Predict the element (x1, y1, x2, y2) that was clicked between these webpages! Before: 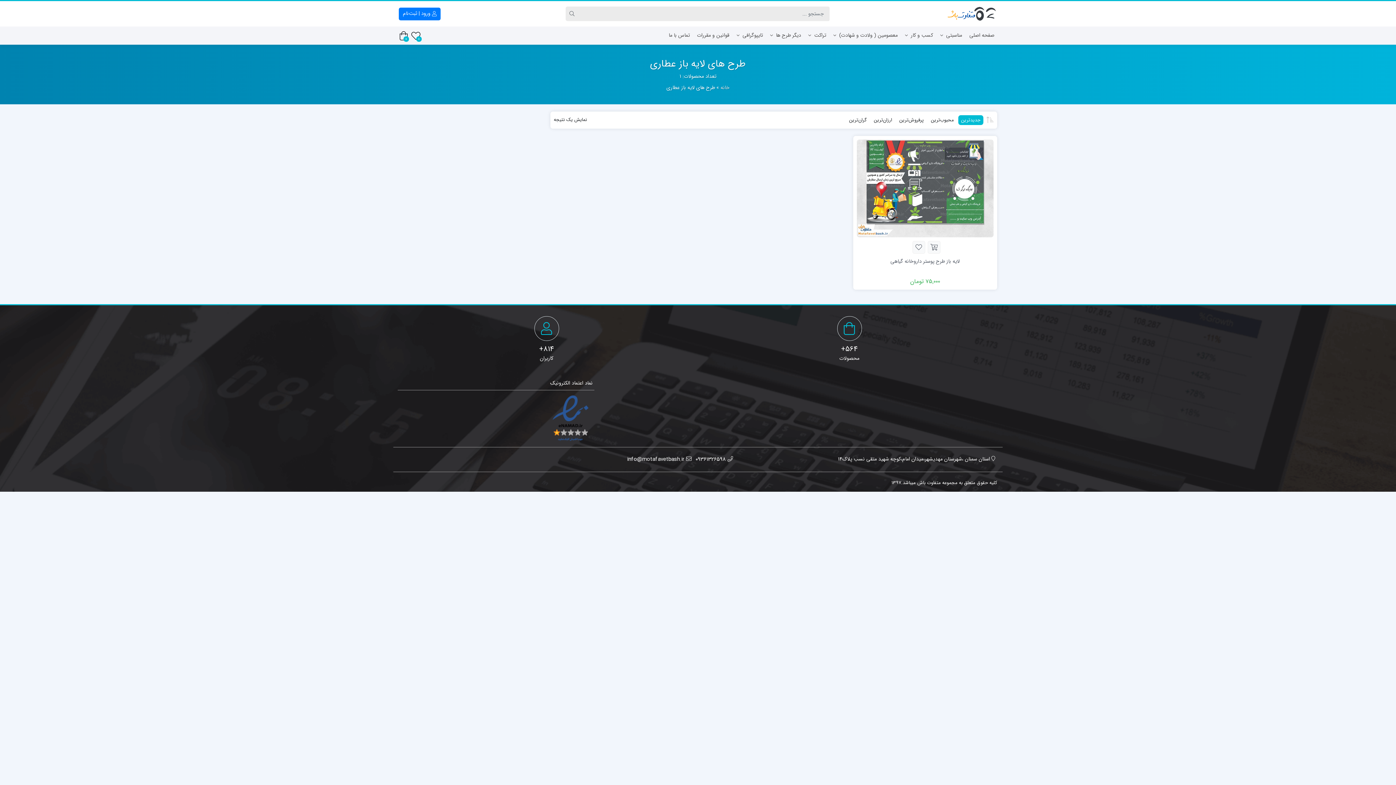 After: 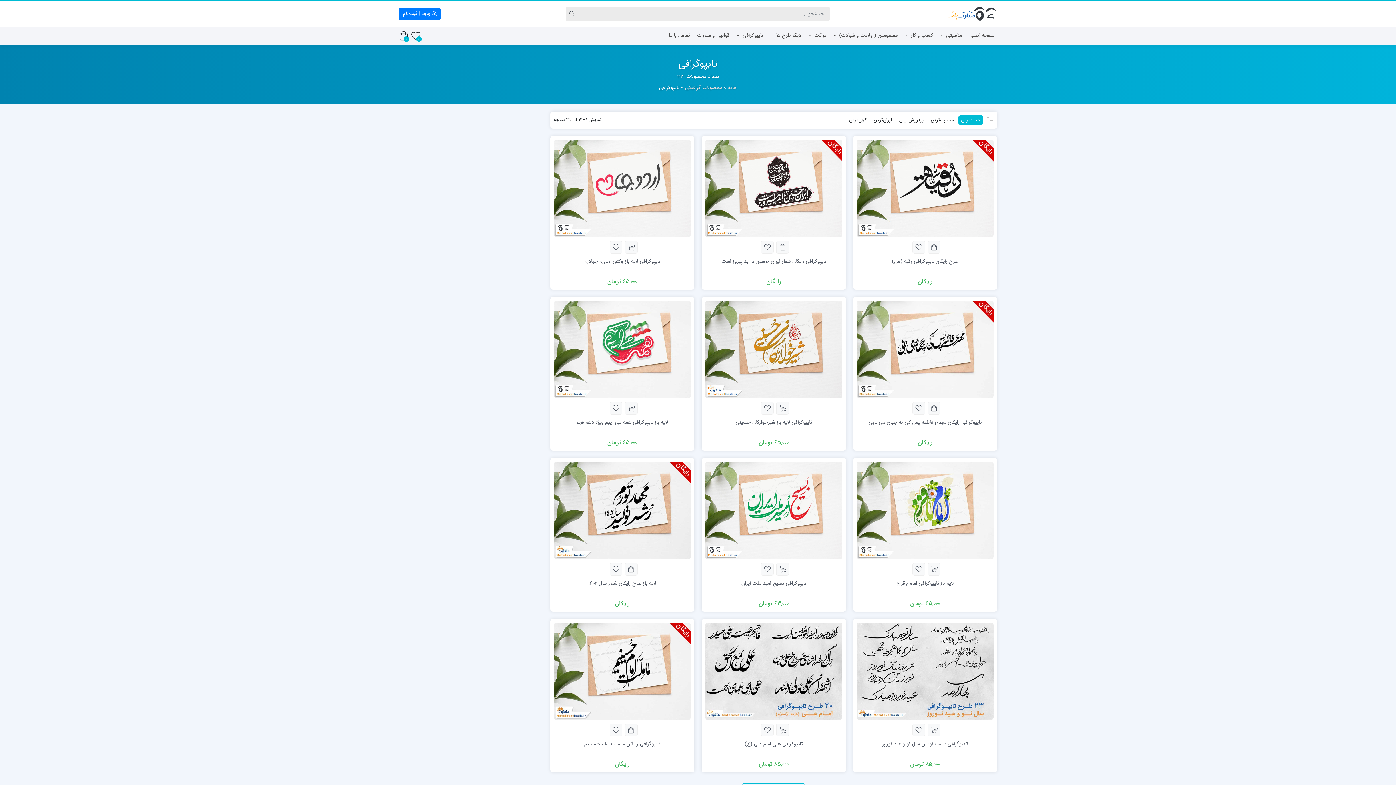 Action: label: تایپوگرافی bbox: (733, 26, 766, 44)